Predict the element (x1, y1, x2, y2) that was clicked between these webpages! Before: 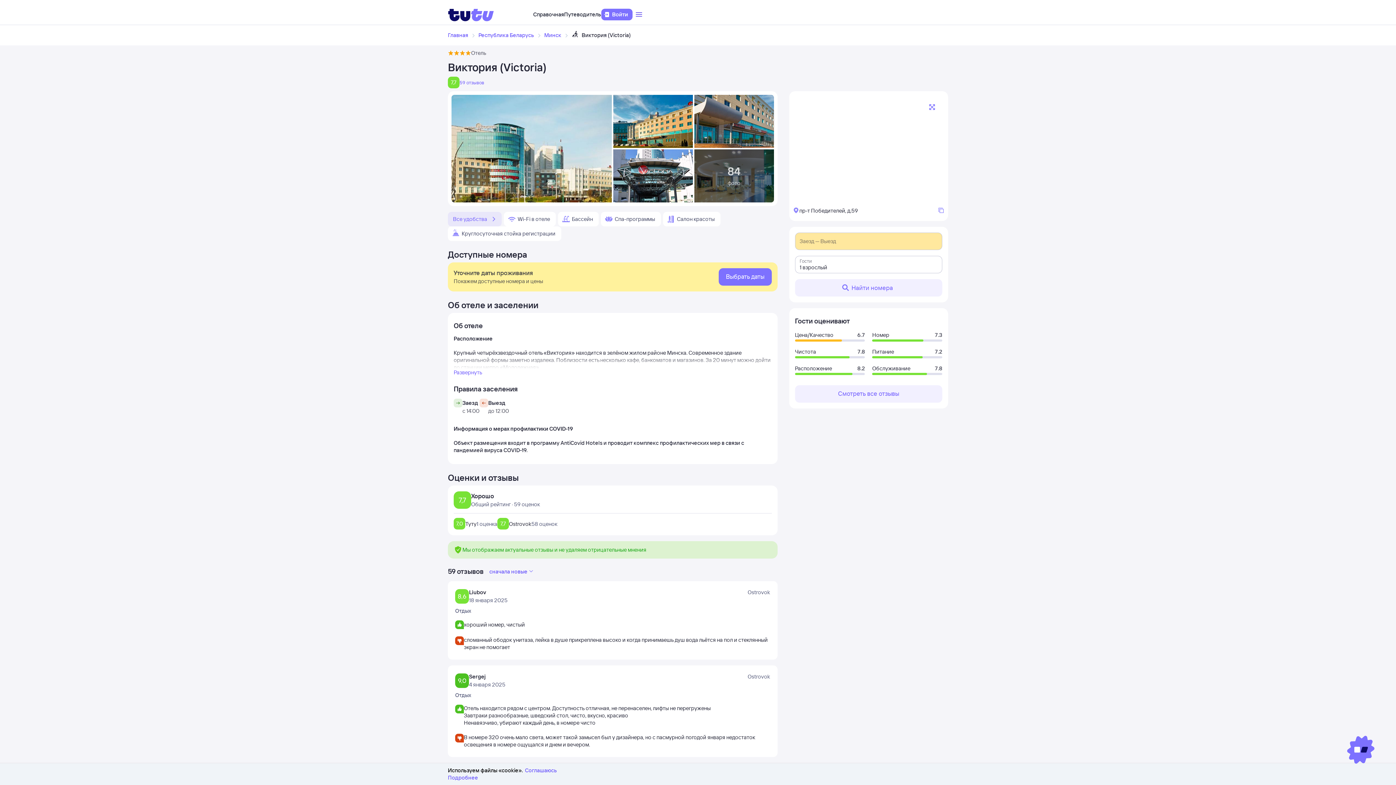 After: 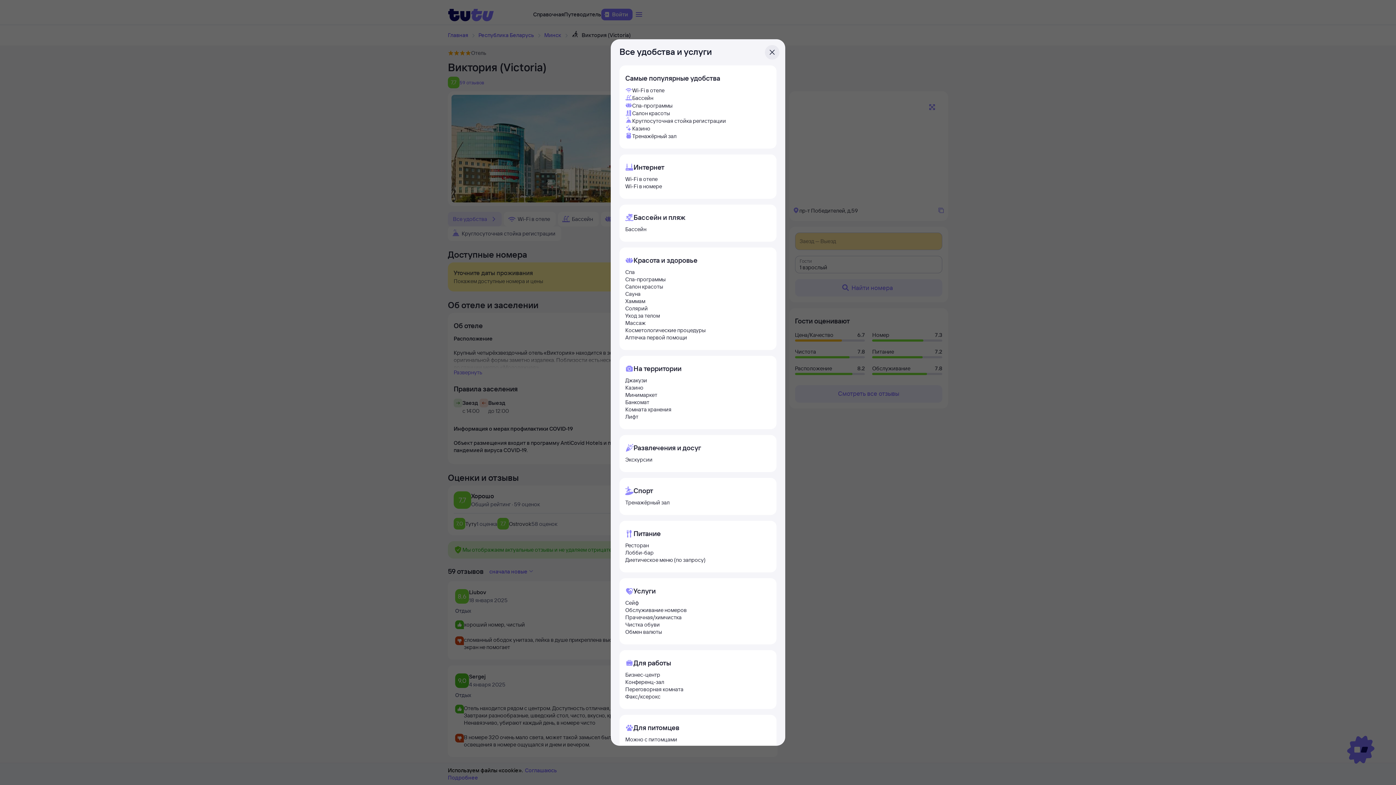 Action: label: Все удобства bbox: (448, 212, 501, 226)